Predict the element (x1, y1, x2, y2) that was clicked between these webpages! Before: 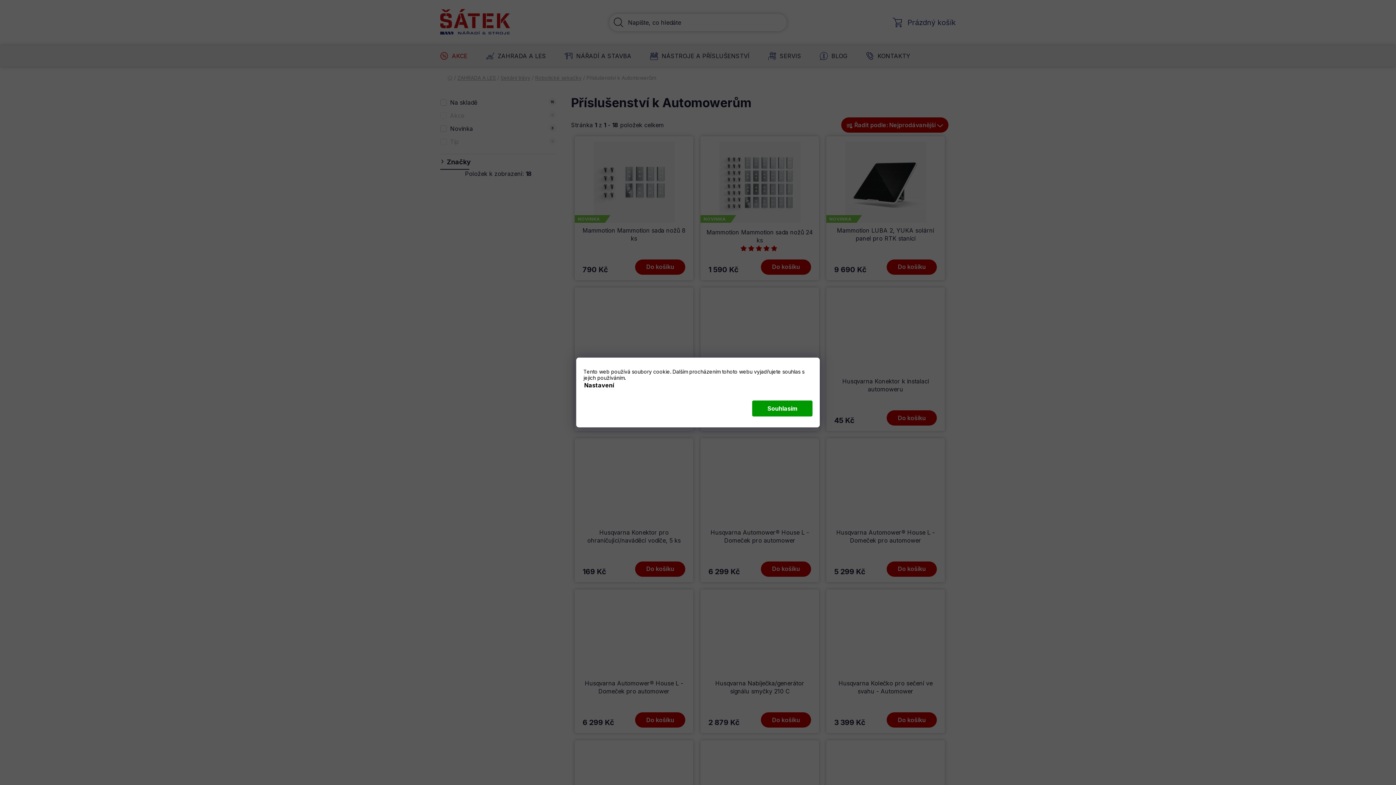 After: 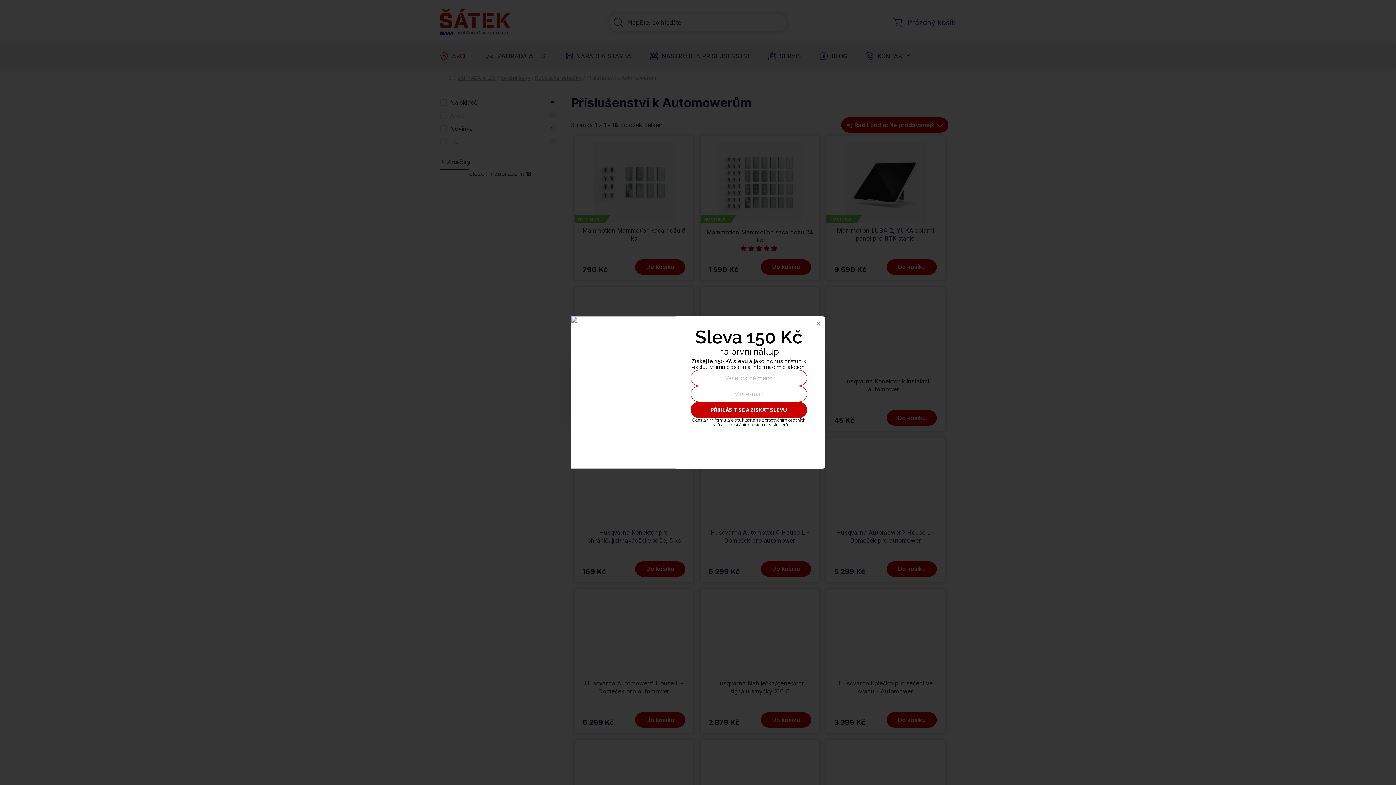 Action: bbox: (752, 400, 812, 416) label: Souhlasím